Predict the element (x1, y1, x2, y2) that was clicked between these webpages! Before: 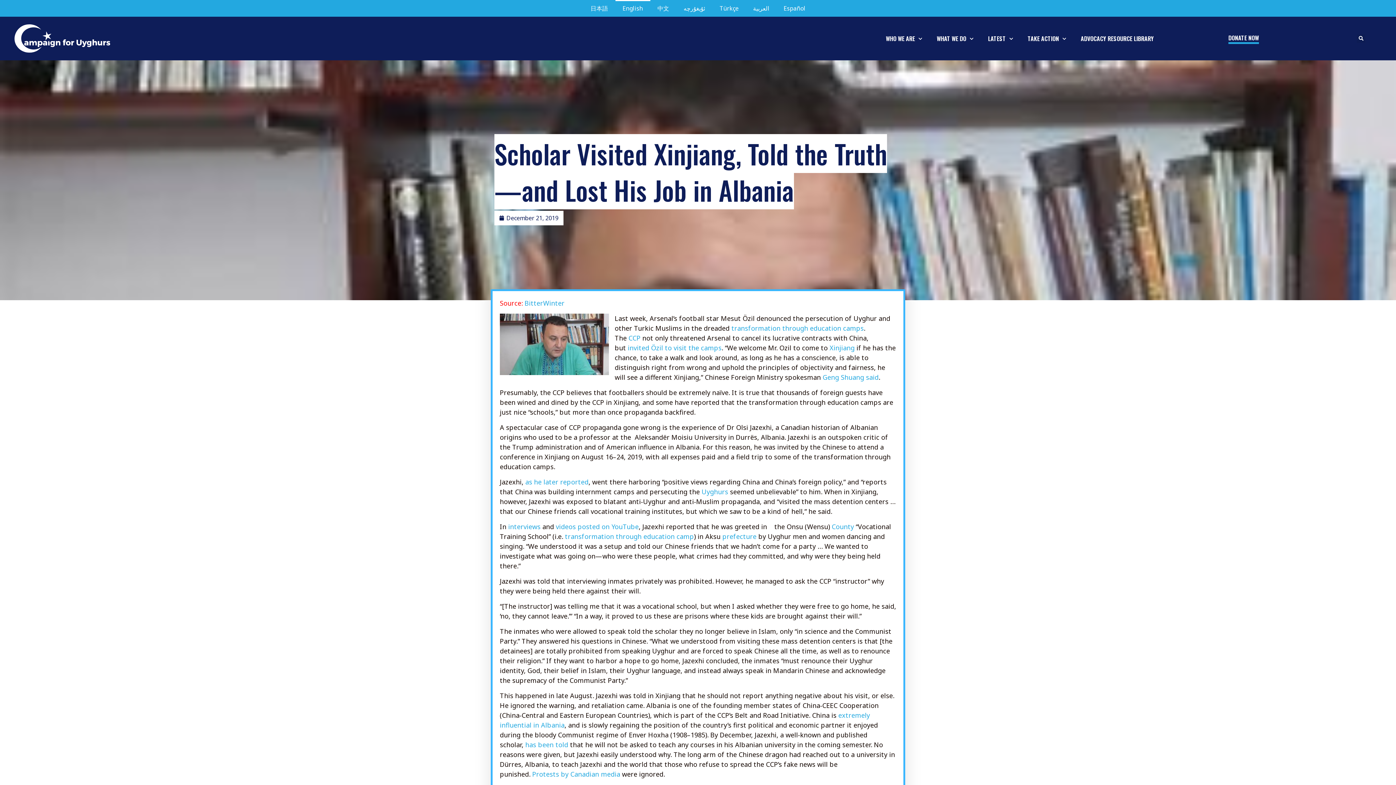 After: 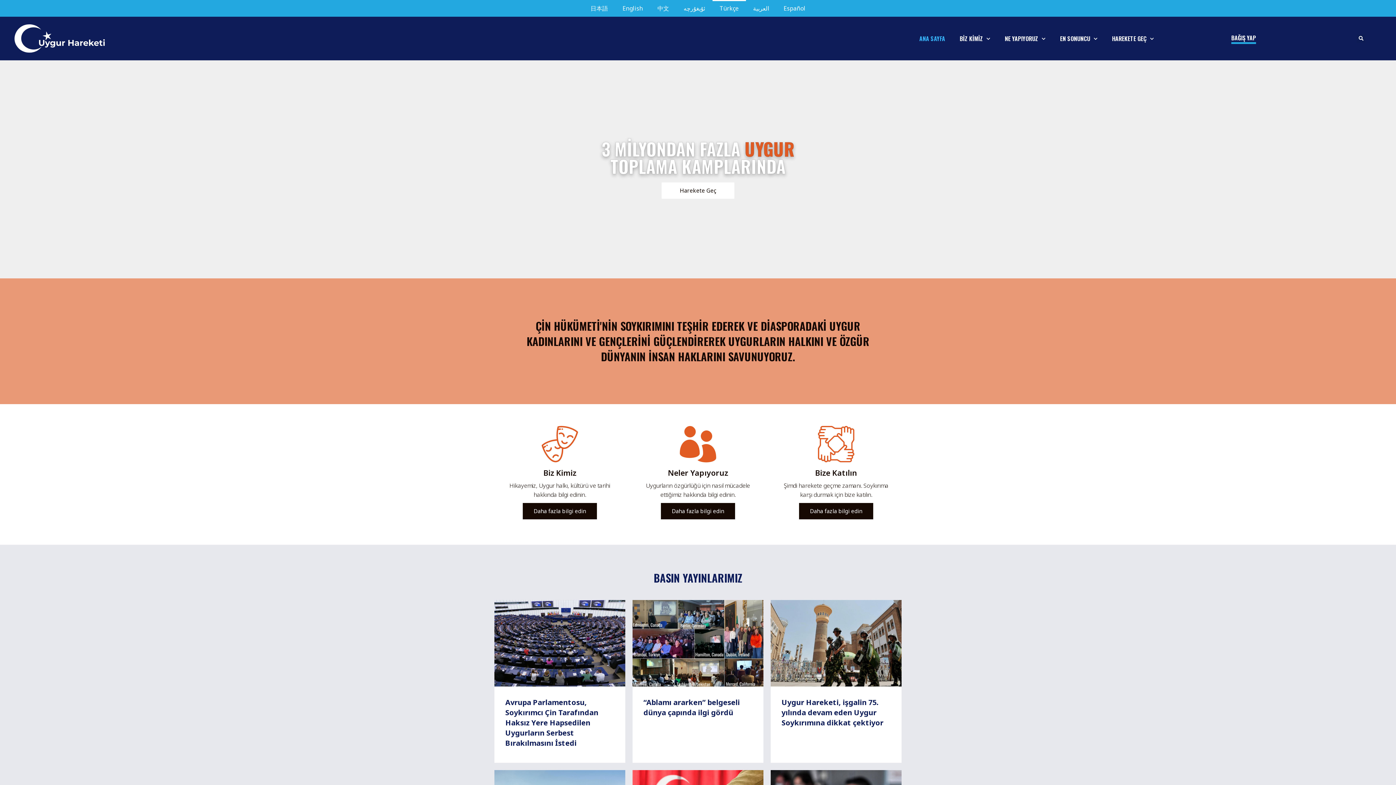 Action: label: Türkçe bbox: (712, 0, 746, 16)